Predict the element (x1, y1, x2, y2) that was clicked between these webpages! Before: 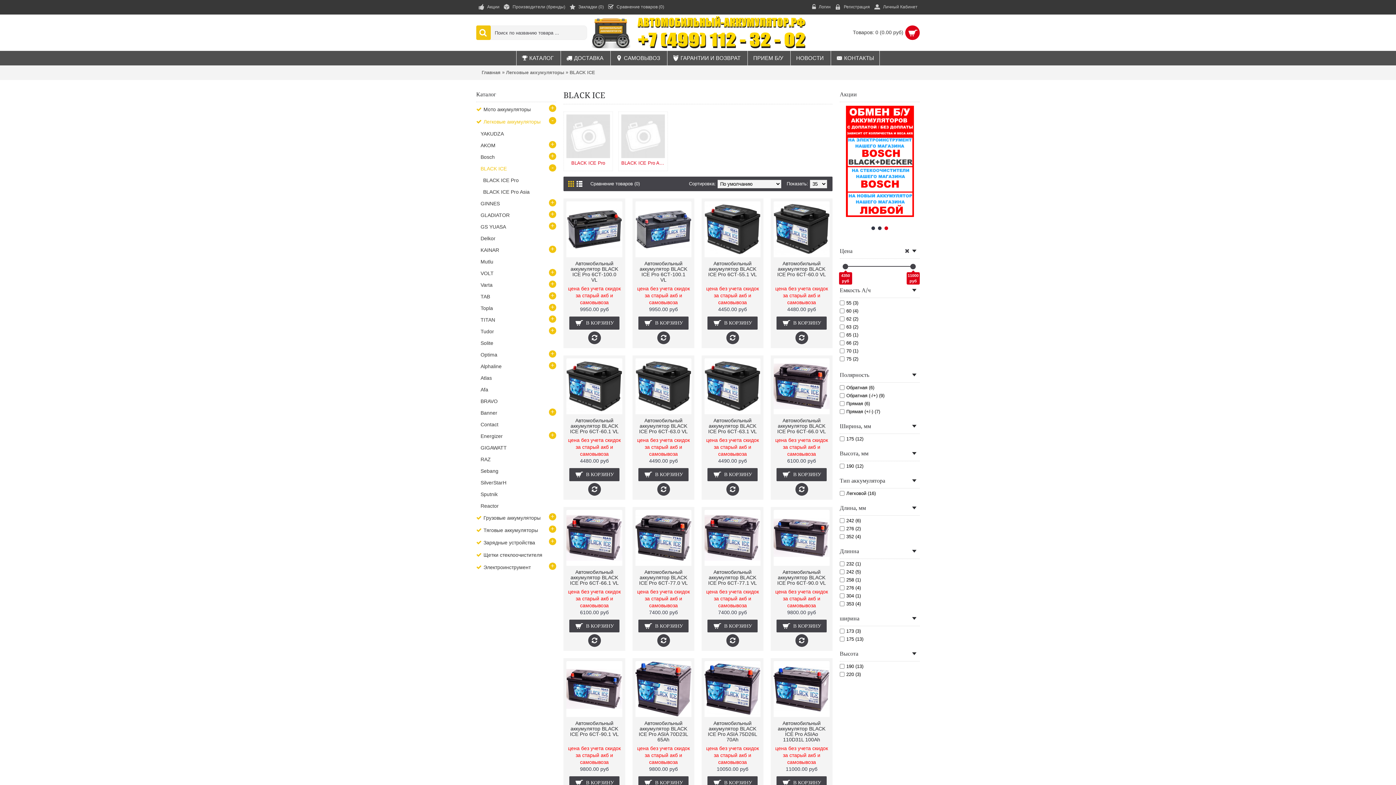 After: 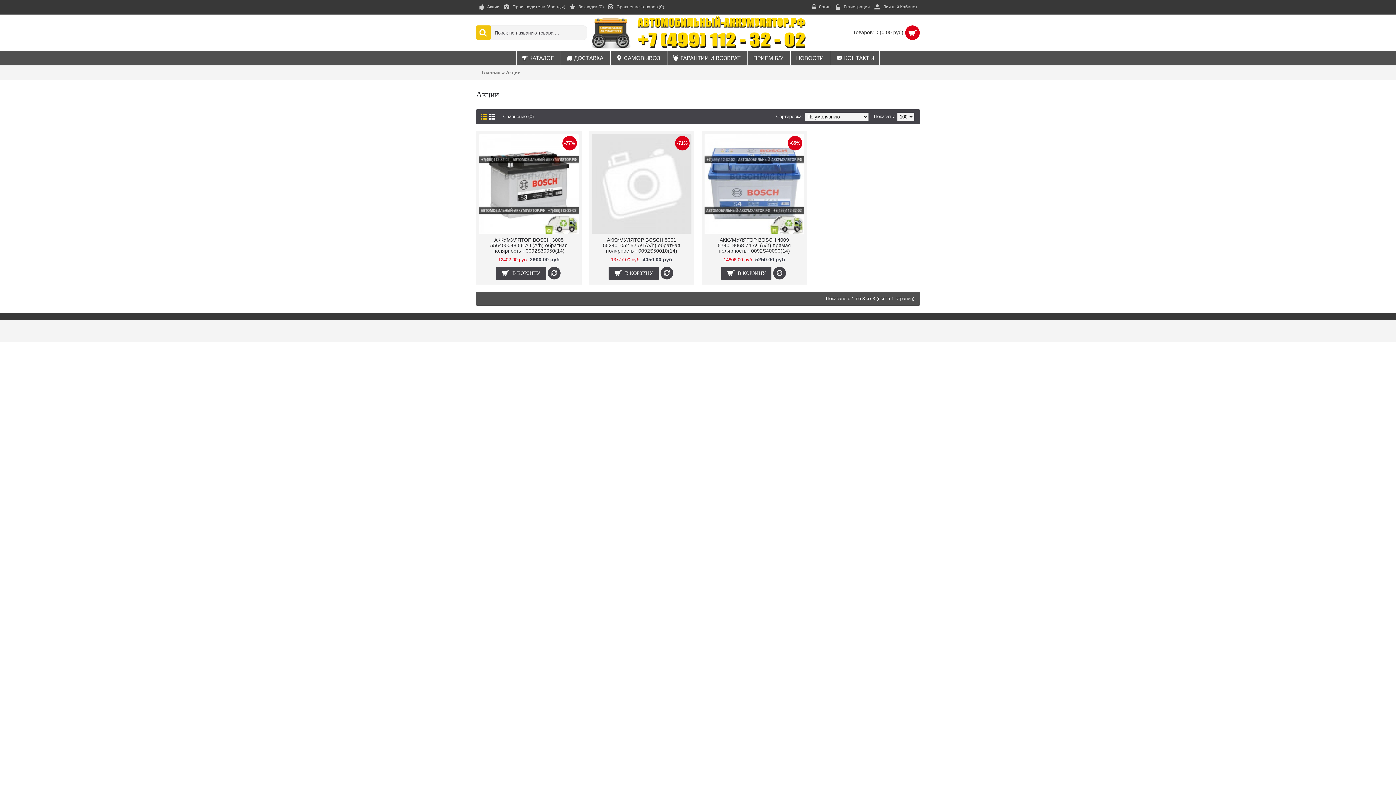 Action: bbox: (476, 0, 501, 14) label:  Акции